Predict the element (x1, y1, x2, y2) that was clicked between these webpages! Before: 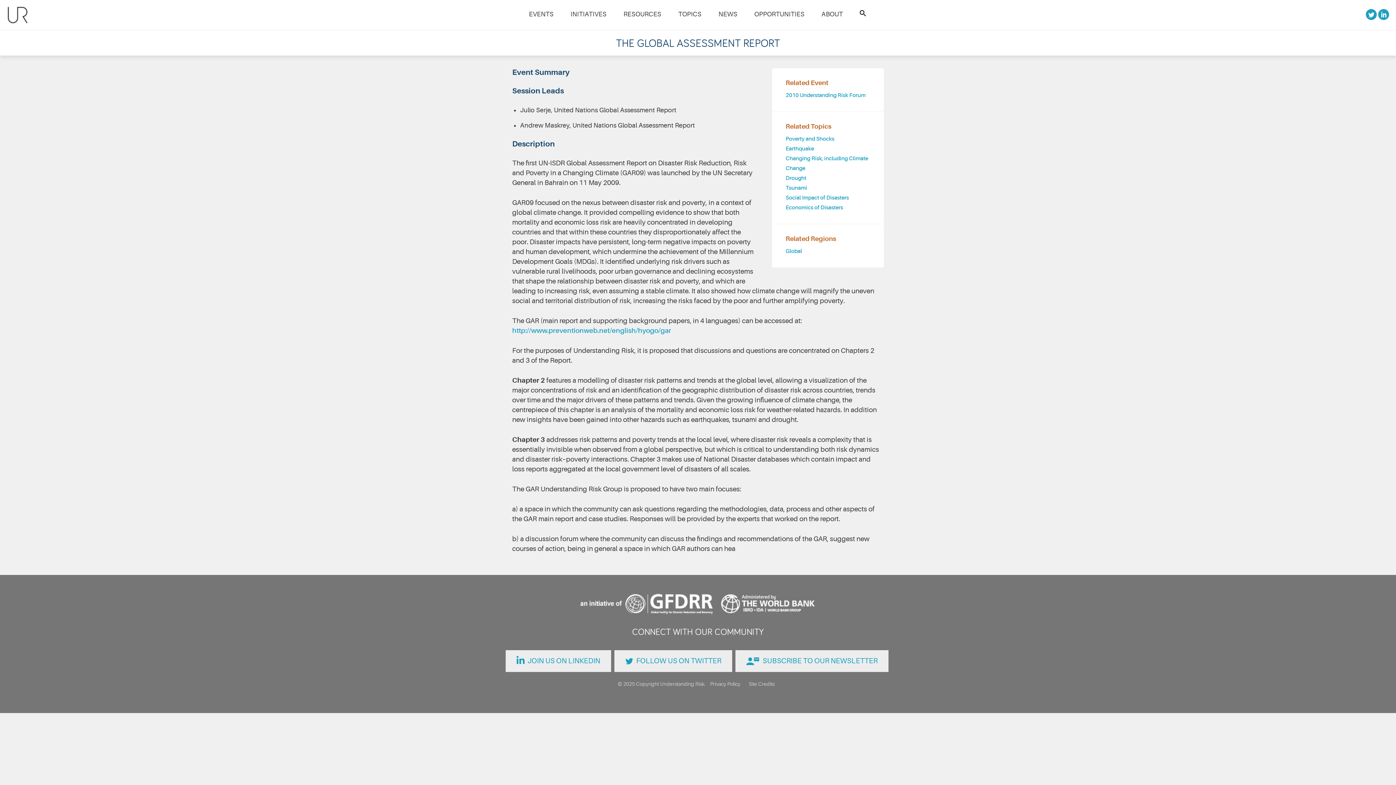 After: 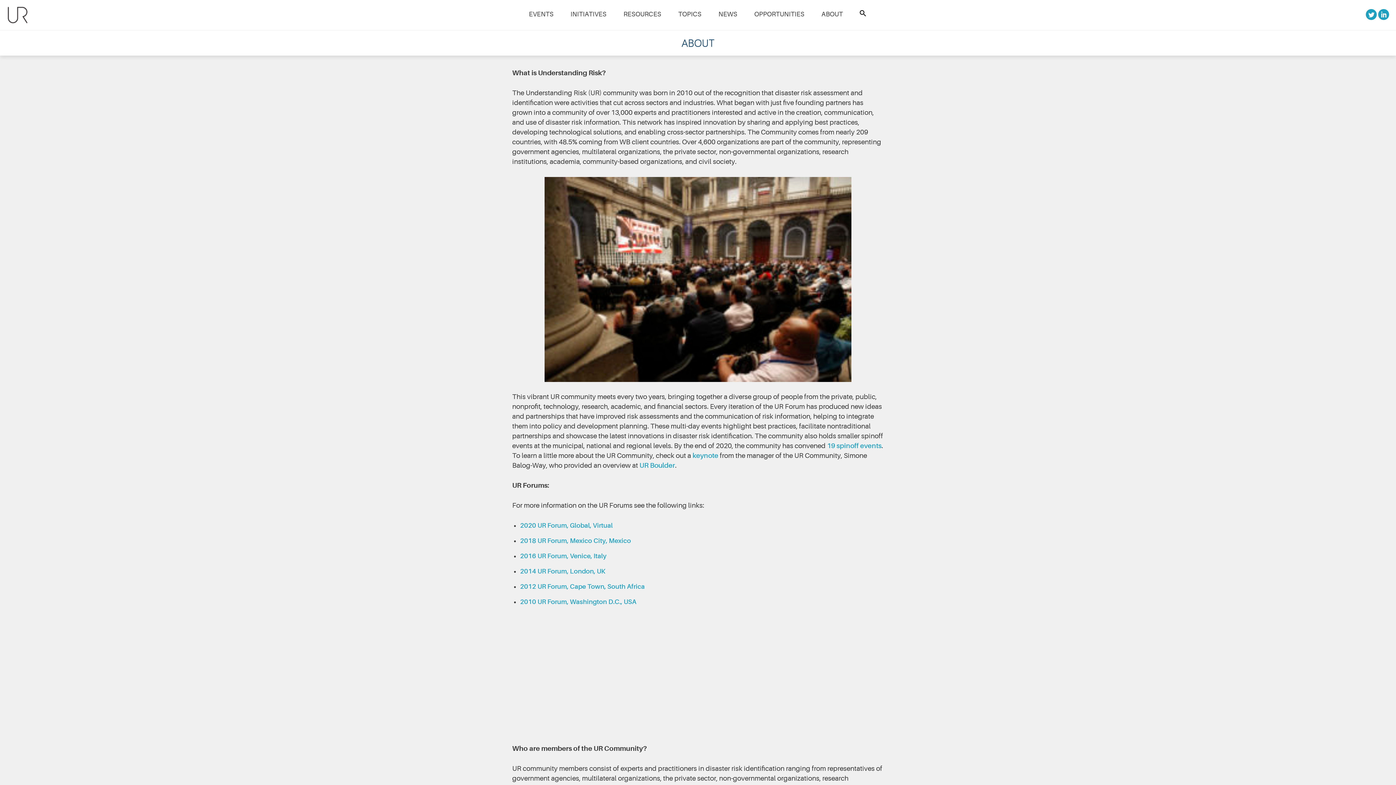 Action: bbox: (821, 10, 843, 17) label: ABOUT